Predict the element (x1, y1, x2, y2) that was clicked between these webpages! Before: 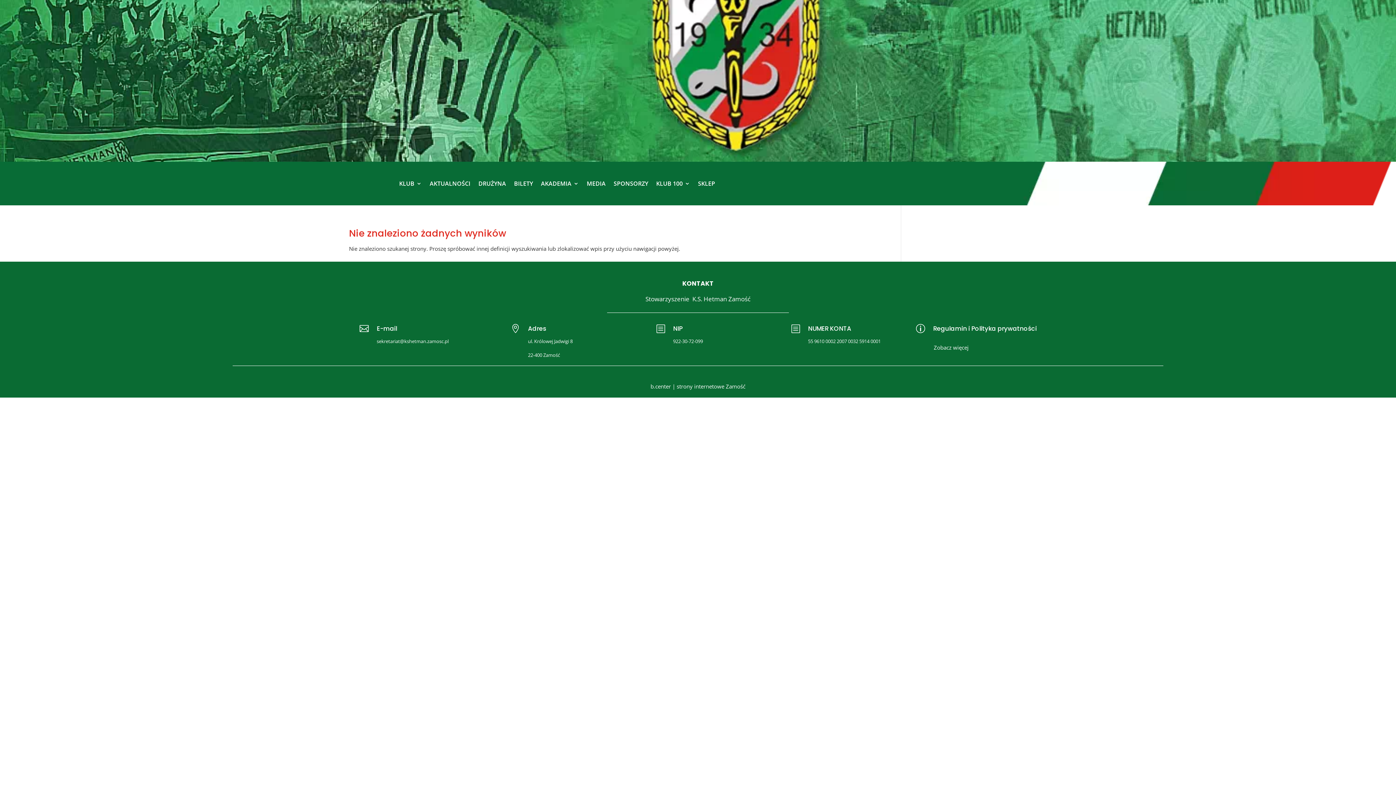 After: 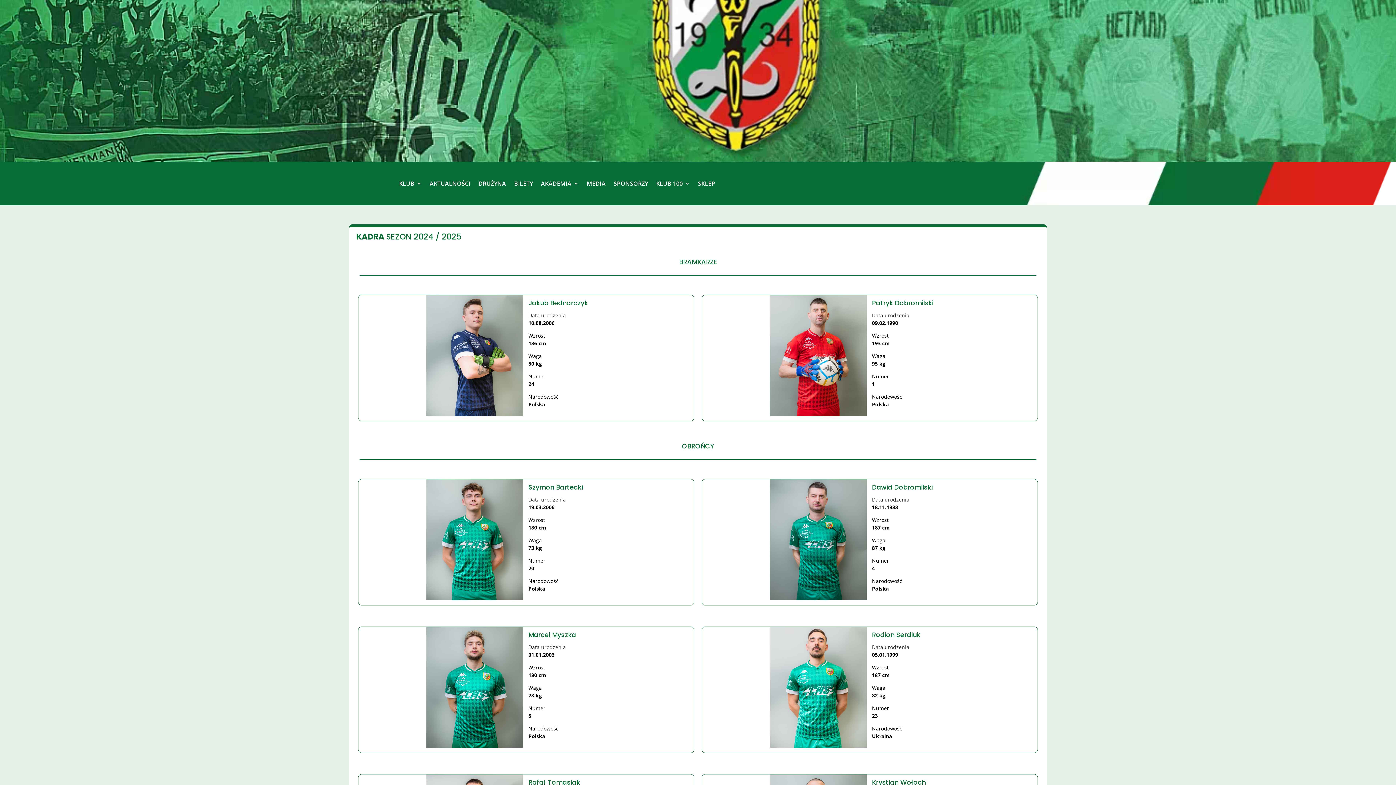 Action: label: DRUŻYNA bbox: (478, 165, 506, 201)